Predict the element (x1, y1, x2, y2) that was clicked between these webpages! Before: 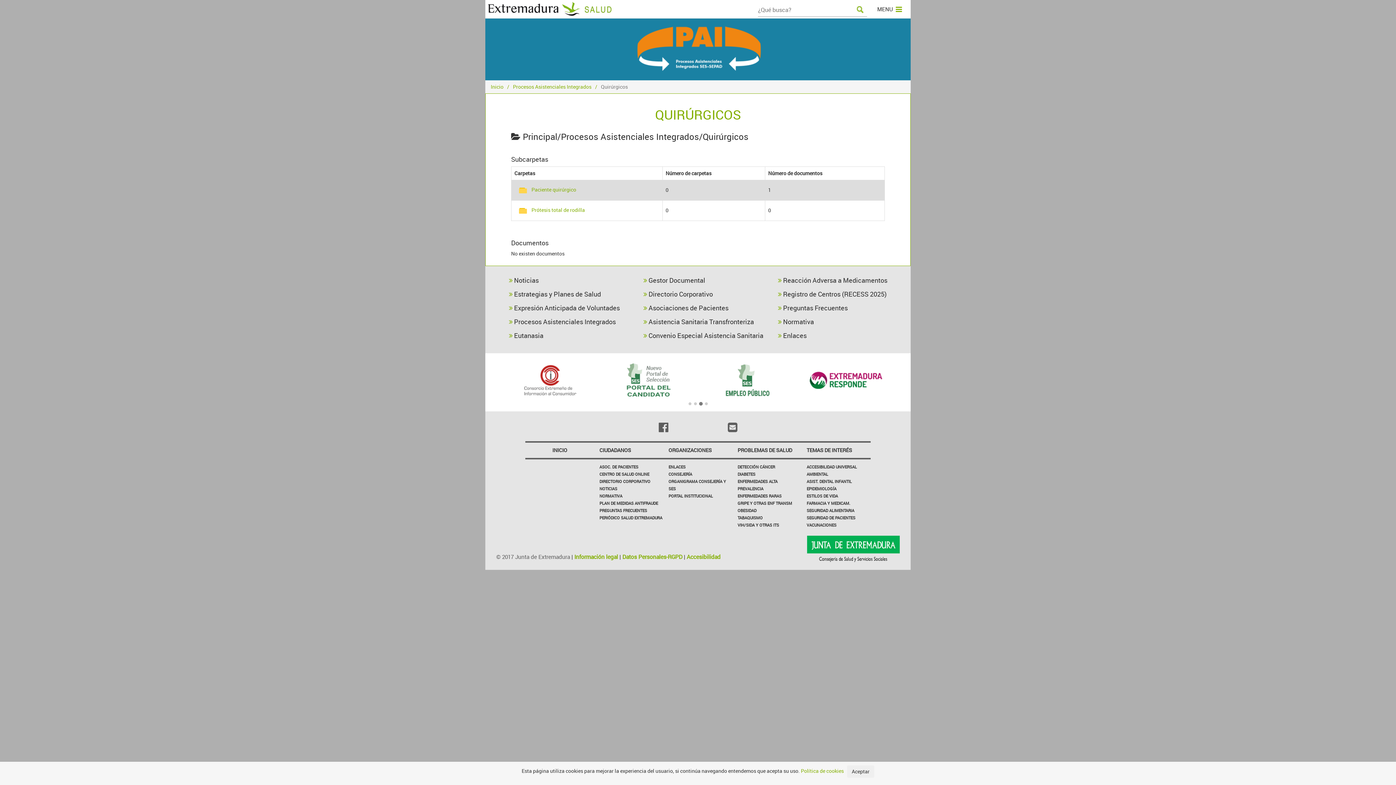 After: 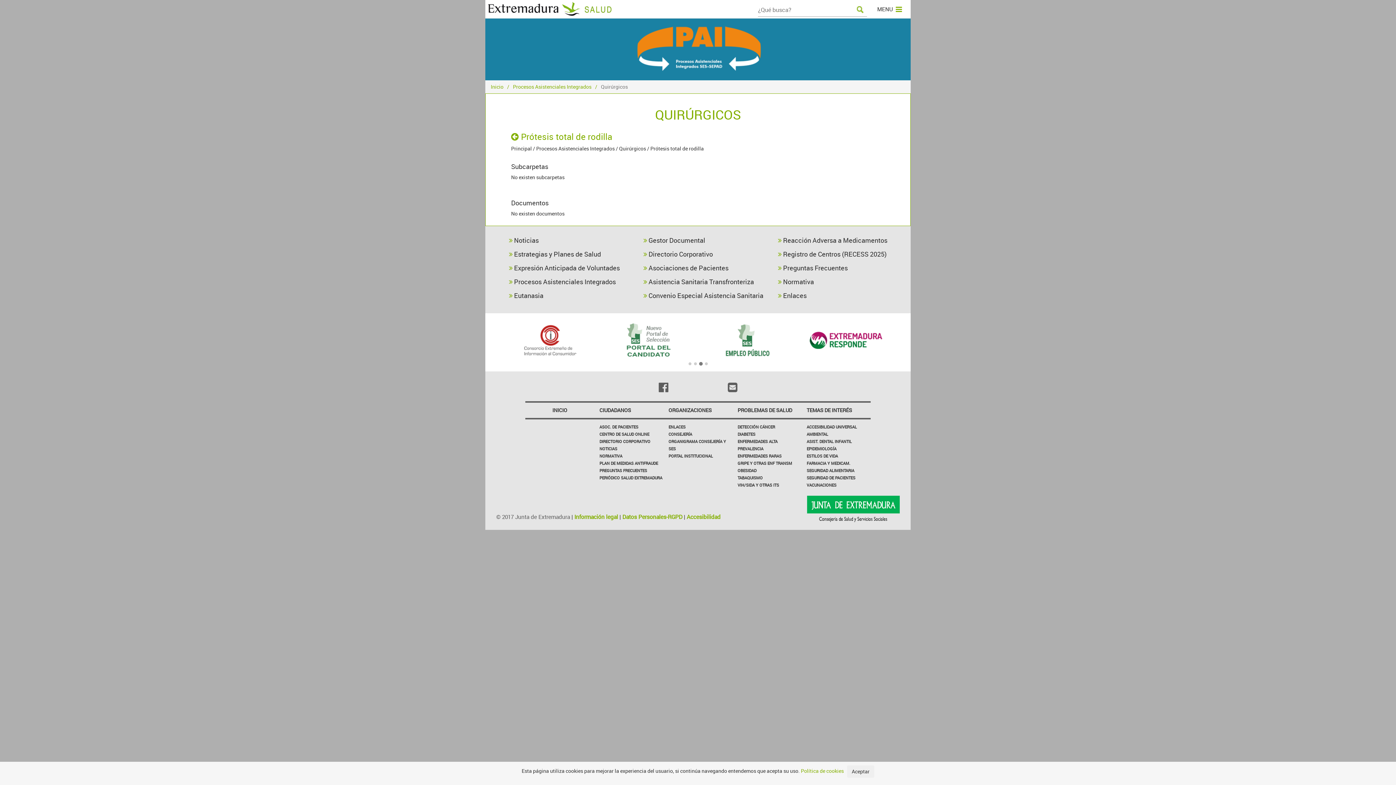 Action: bbox: (514, 206, 585, 213) label: Prótesis total de rodilla